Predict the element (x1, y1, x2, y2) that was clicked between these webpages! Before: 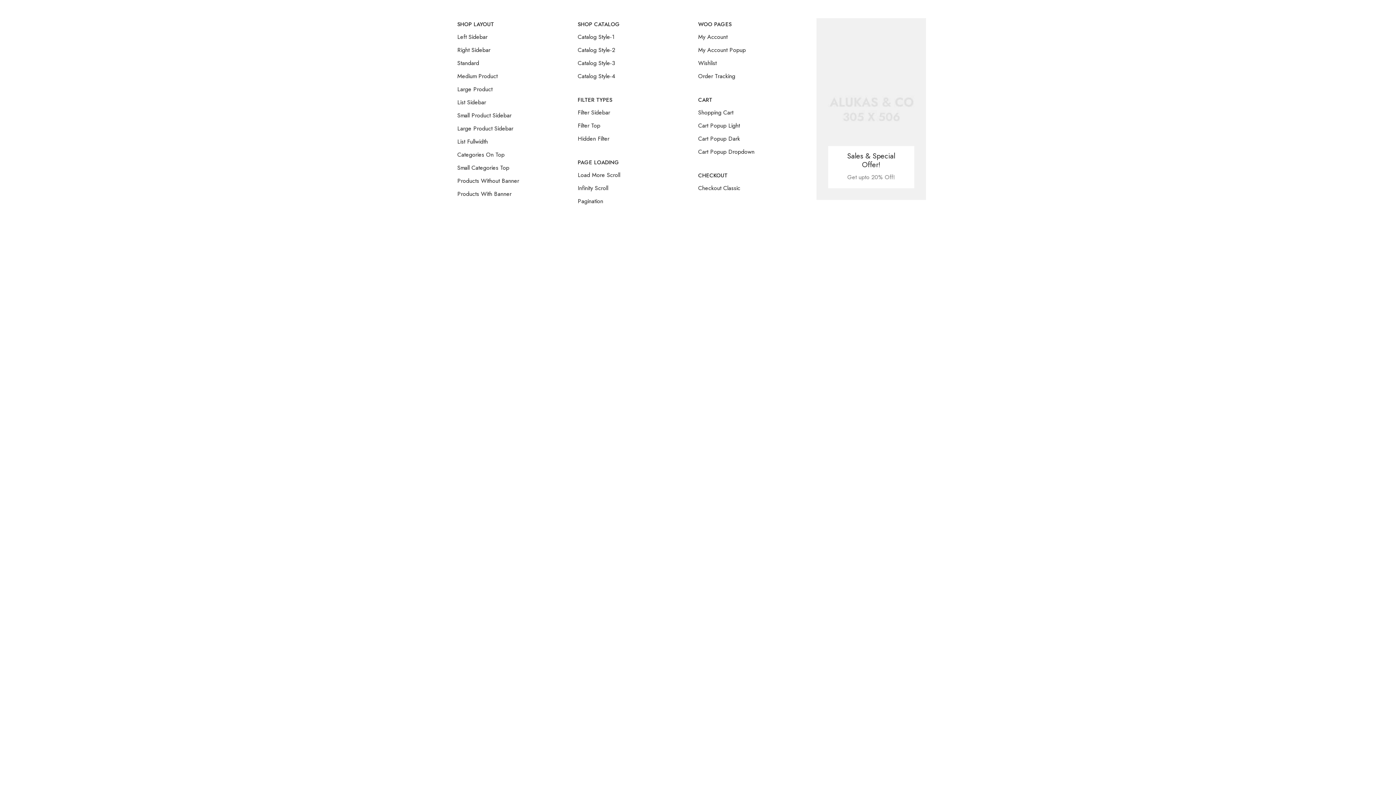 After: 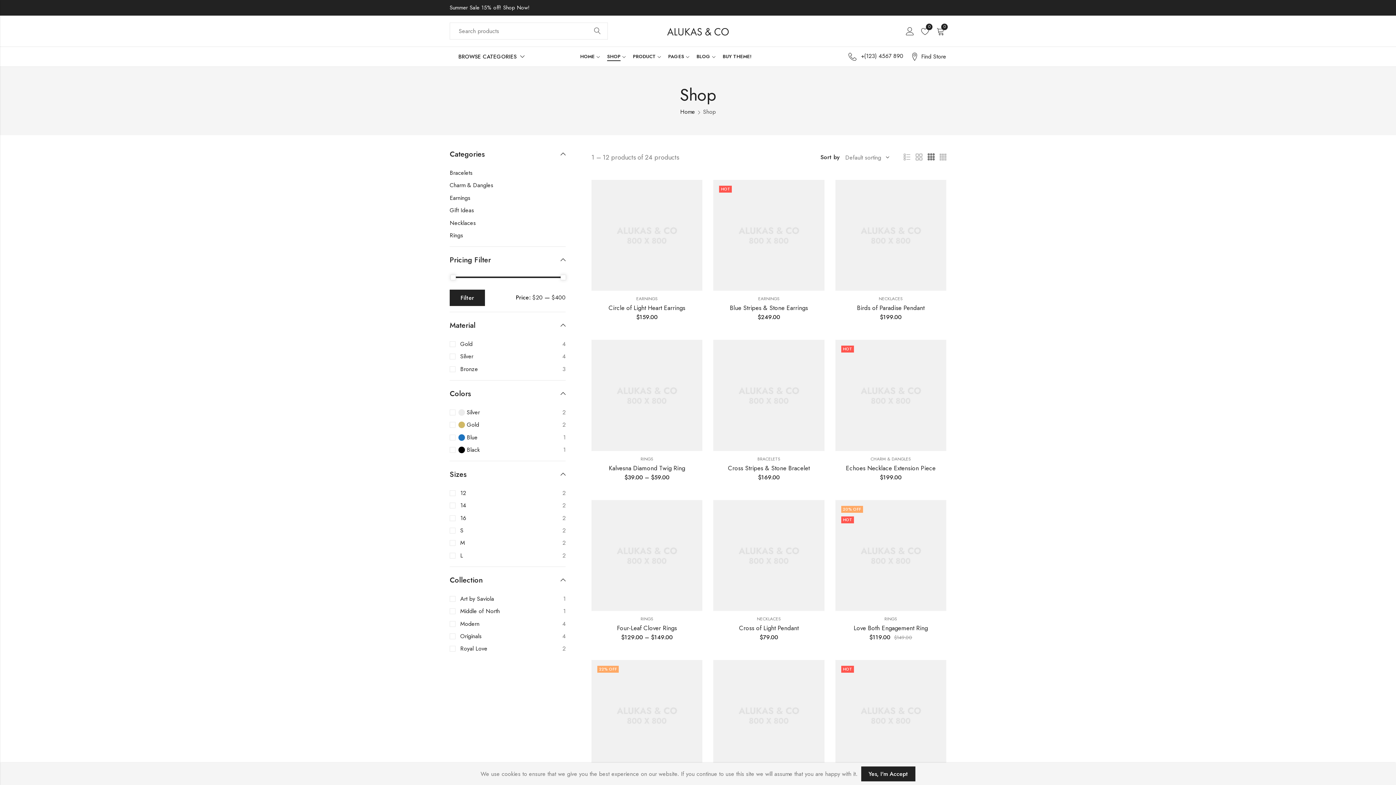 Action: bbox: (455, 30, 564, 43) label: Left Sidebar